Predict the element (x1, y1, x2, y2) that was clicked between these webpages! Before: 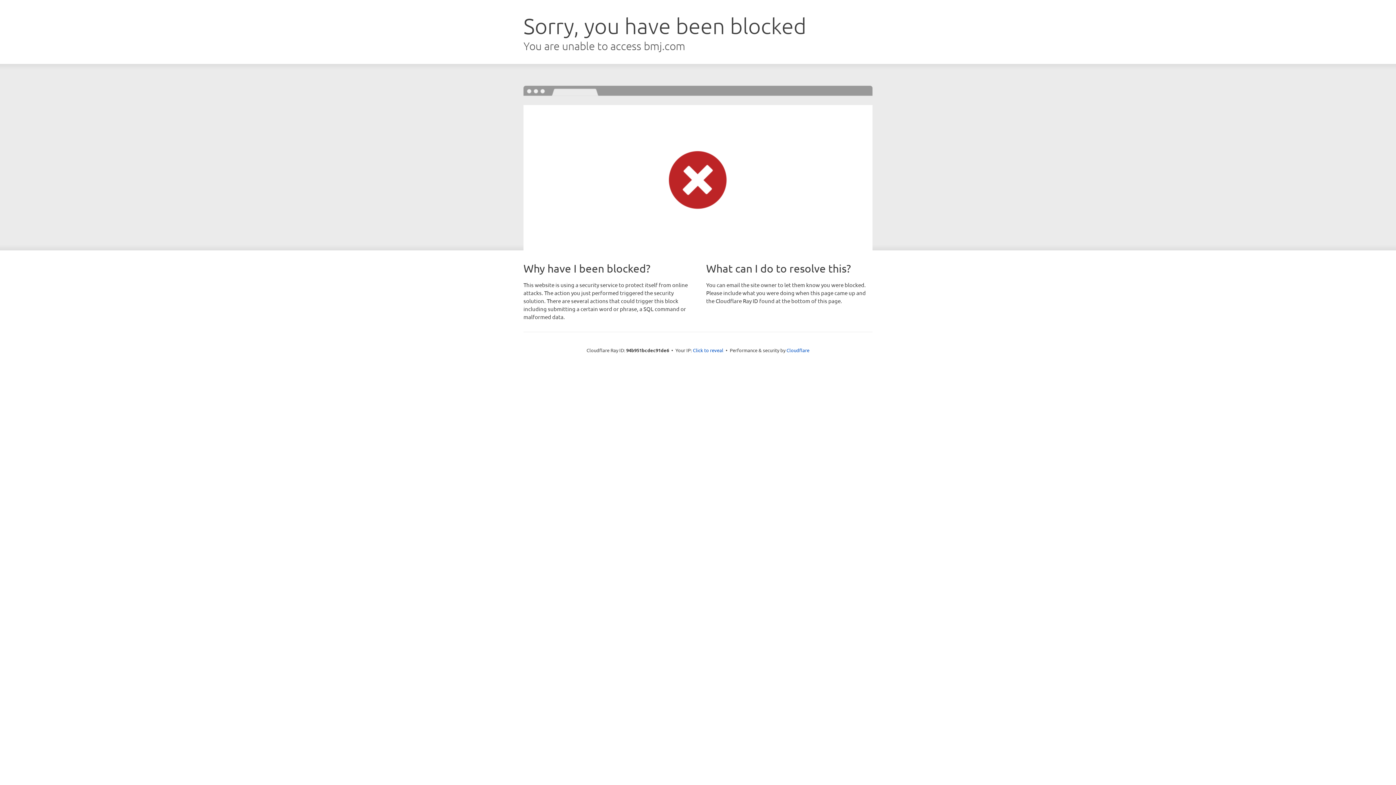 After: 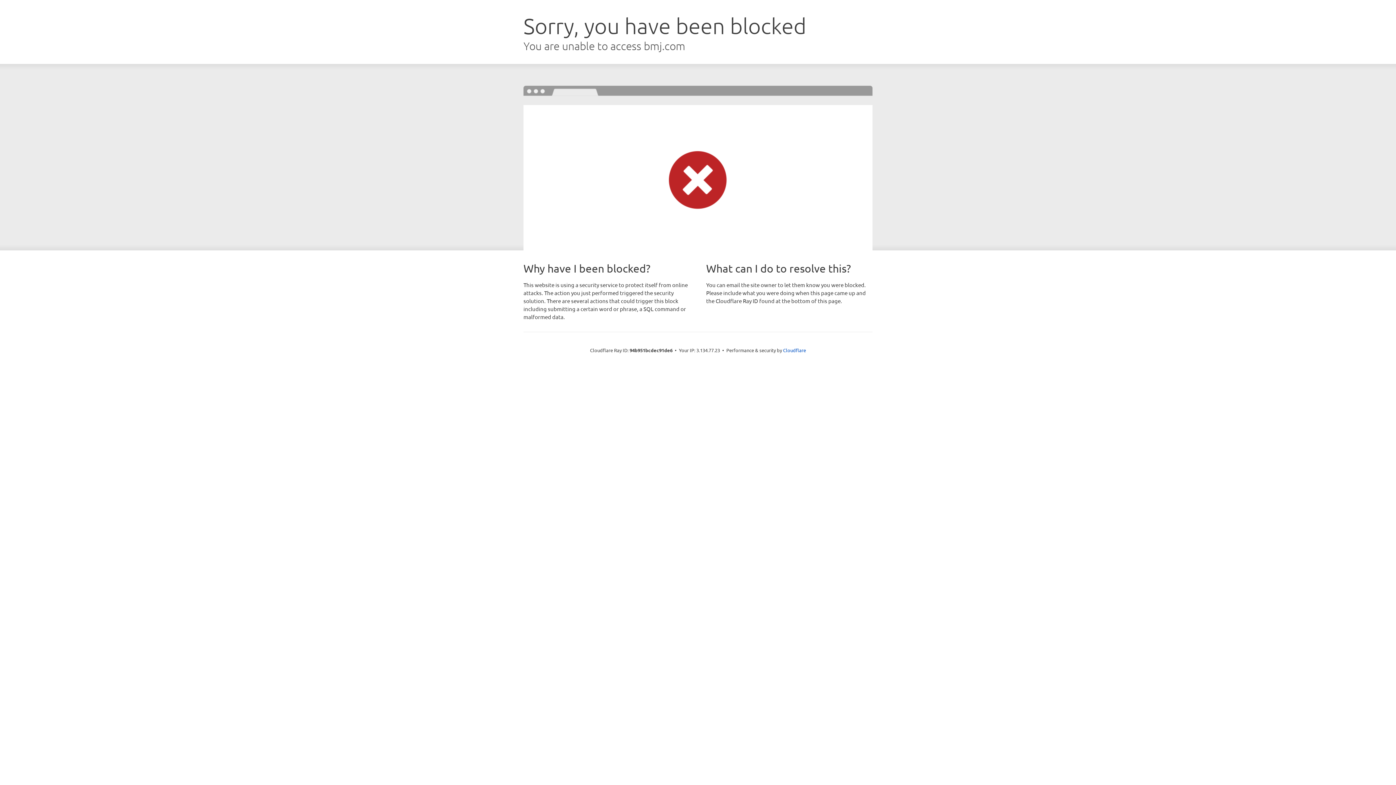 Action: bbox: (693, 346, 723, 353) label: Click to reveal